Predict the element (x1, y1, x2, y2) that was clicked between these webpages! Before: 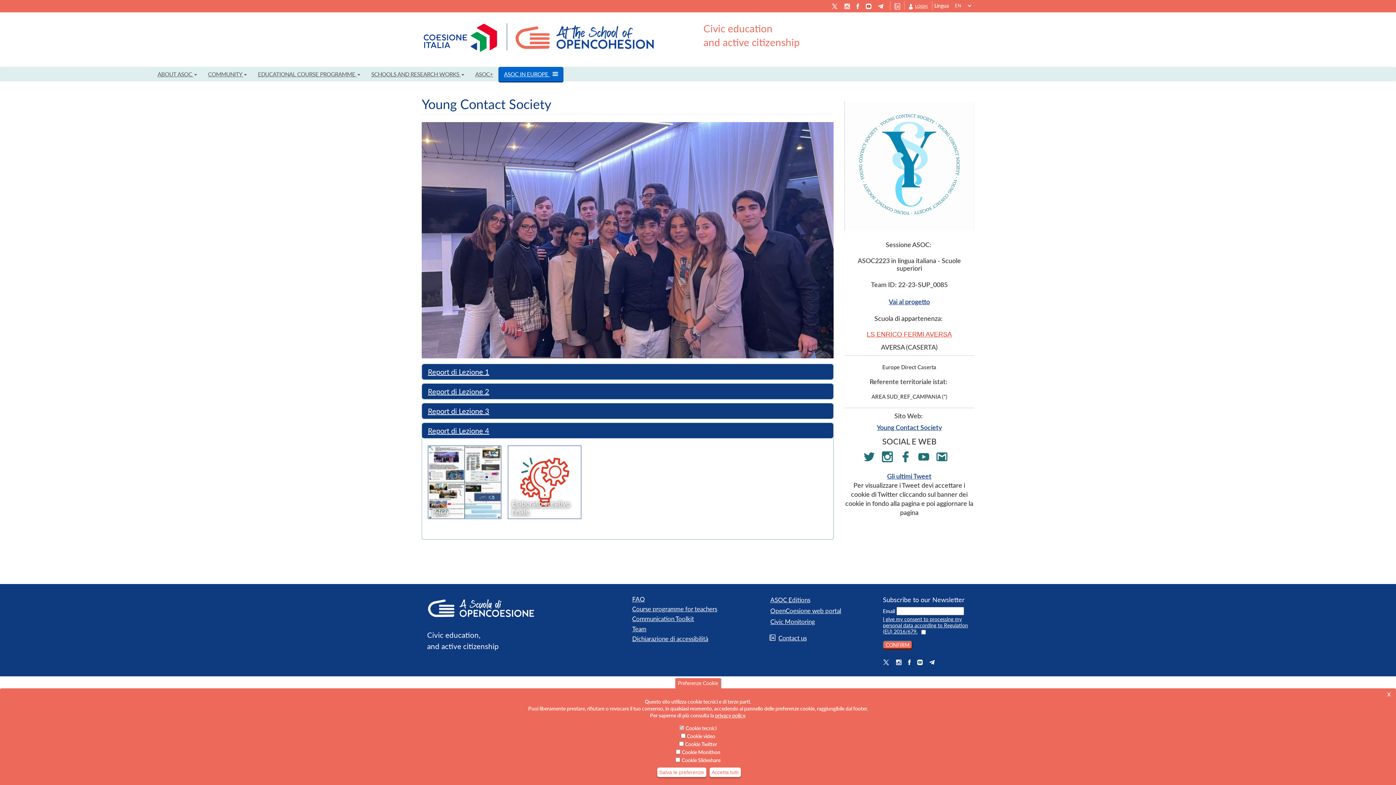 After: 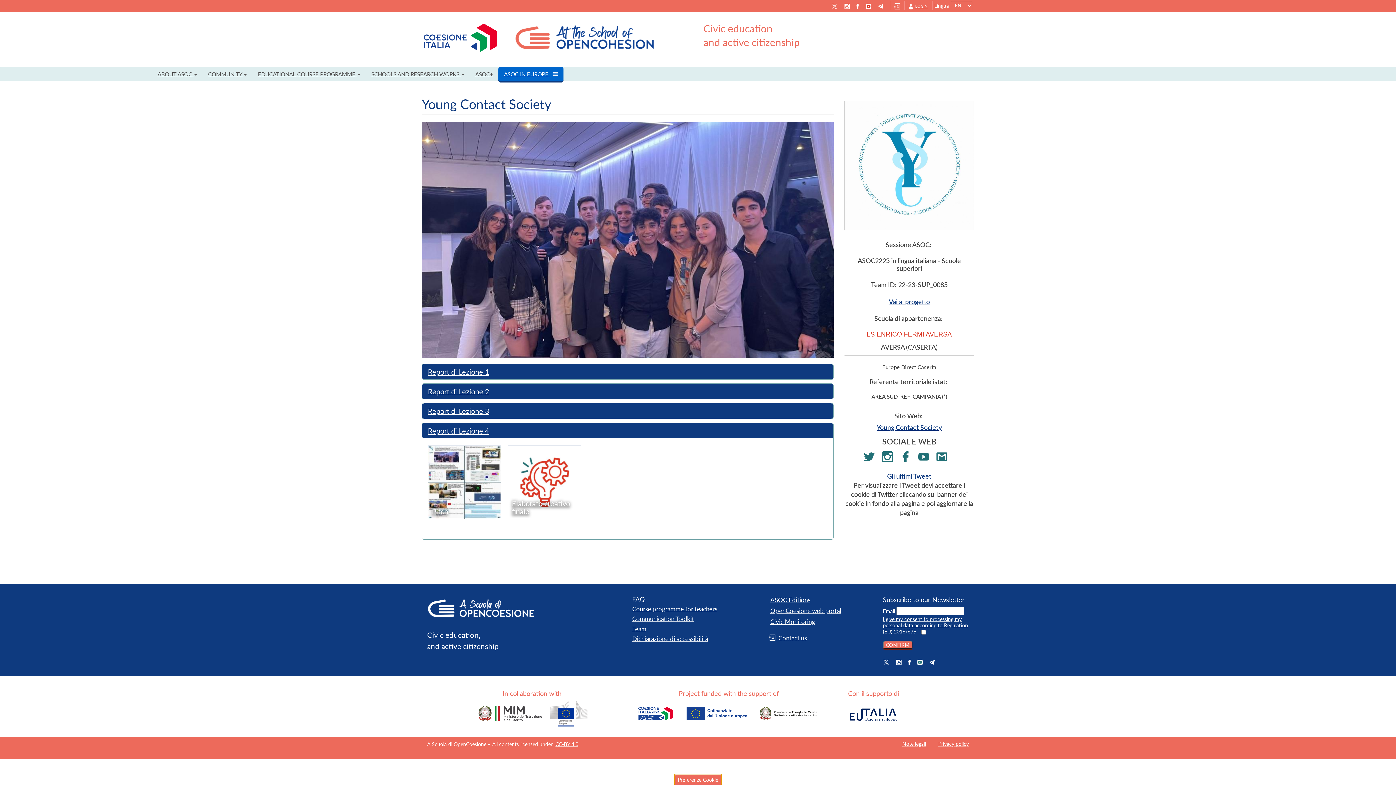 Action: label: Preferenze Cookie bbox: (674, 677, 721, 688)